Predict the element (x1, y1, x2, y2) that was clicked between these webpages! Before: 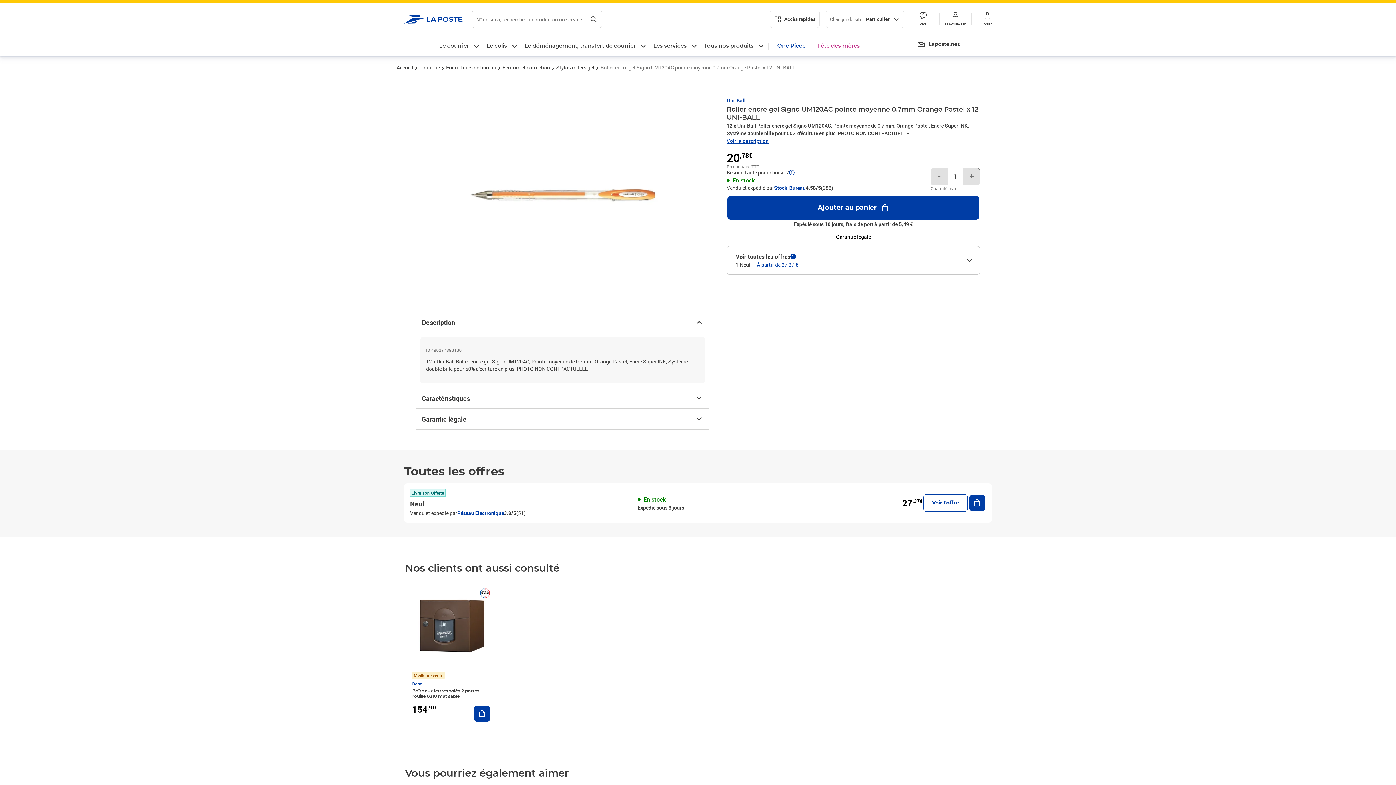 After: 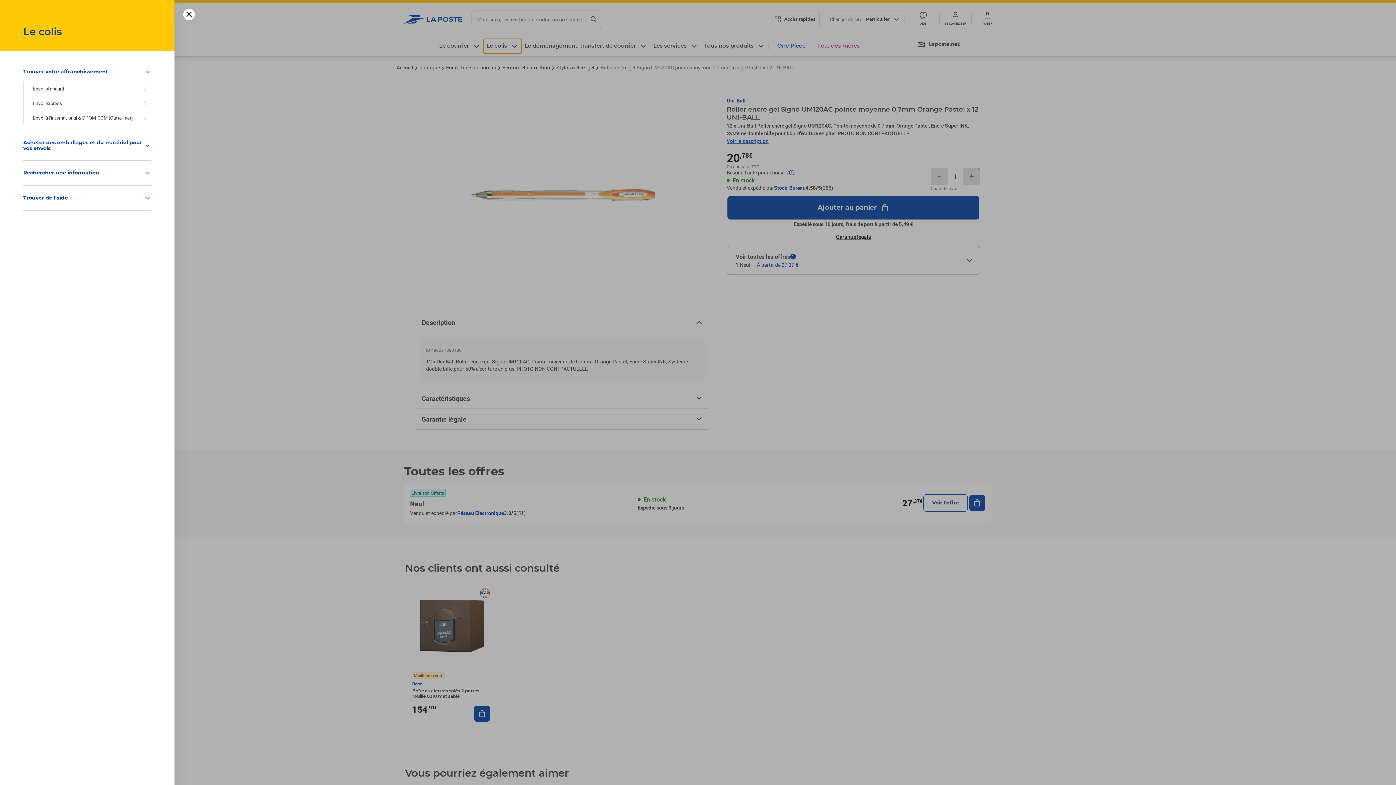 Action: label: Le colis bbox: (483, 38, 521, 53)